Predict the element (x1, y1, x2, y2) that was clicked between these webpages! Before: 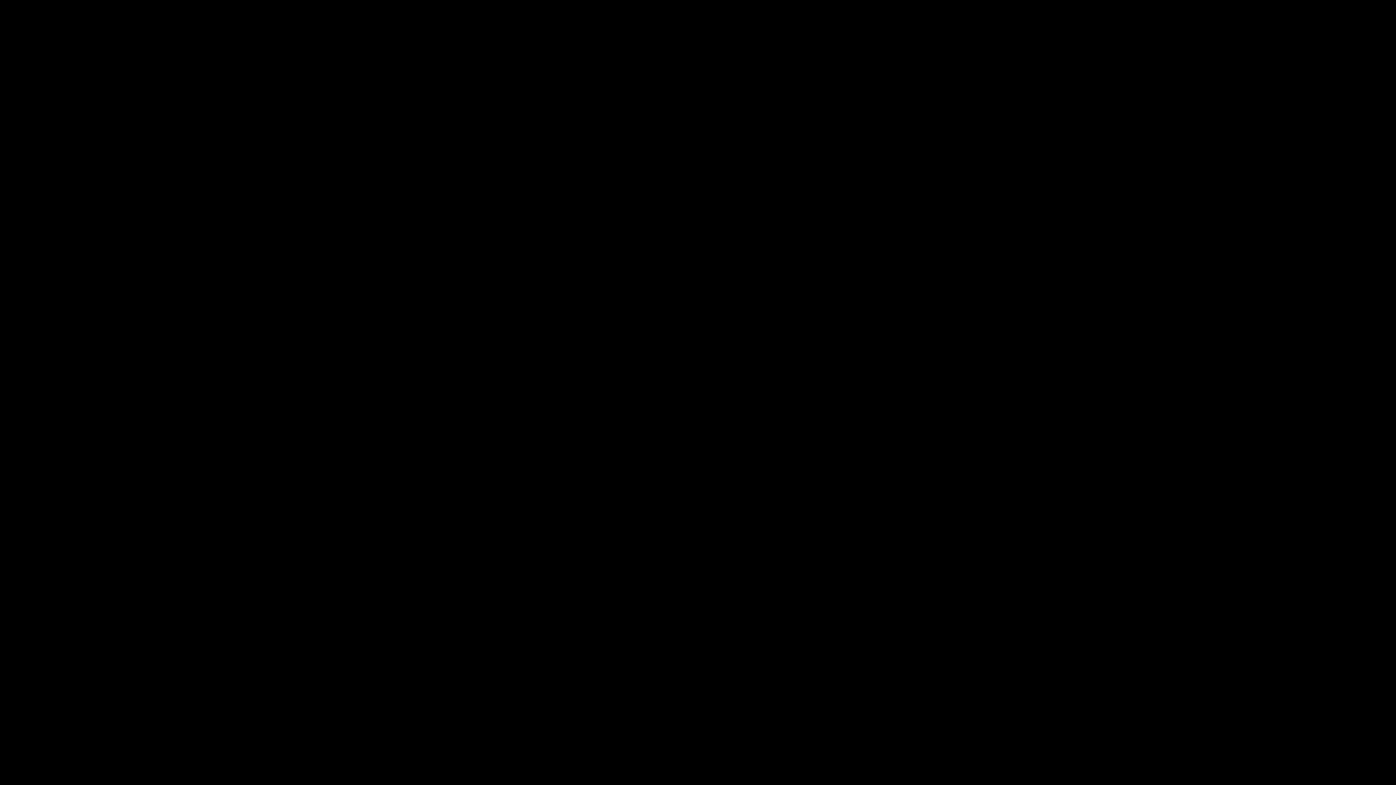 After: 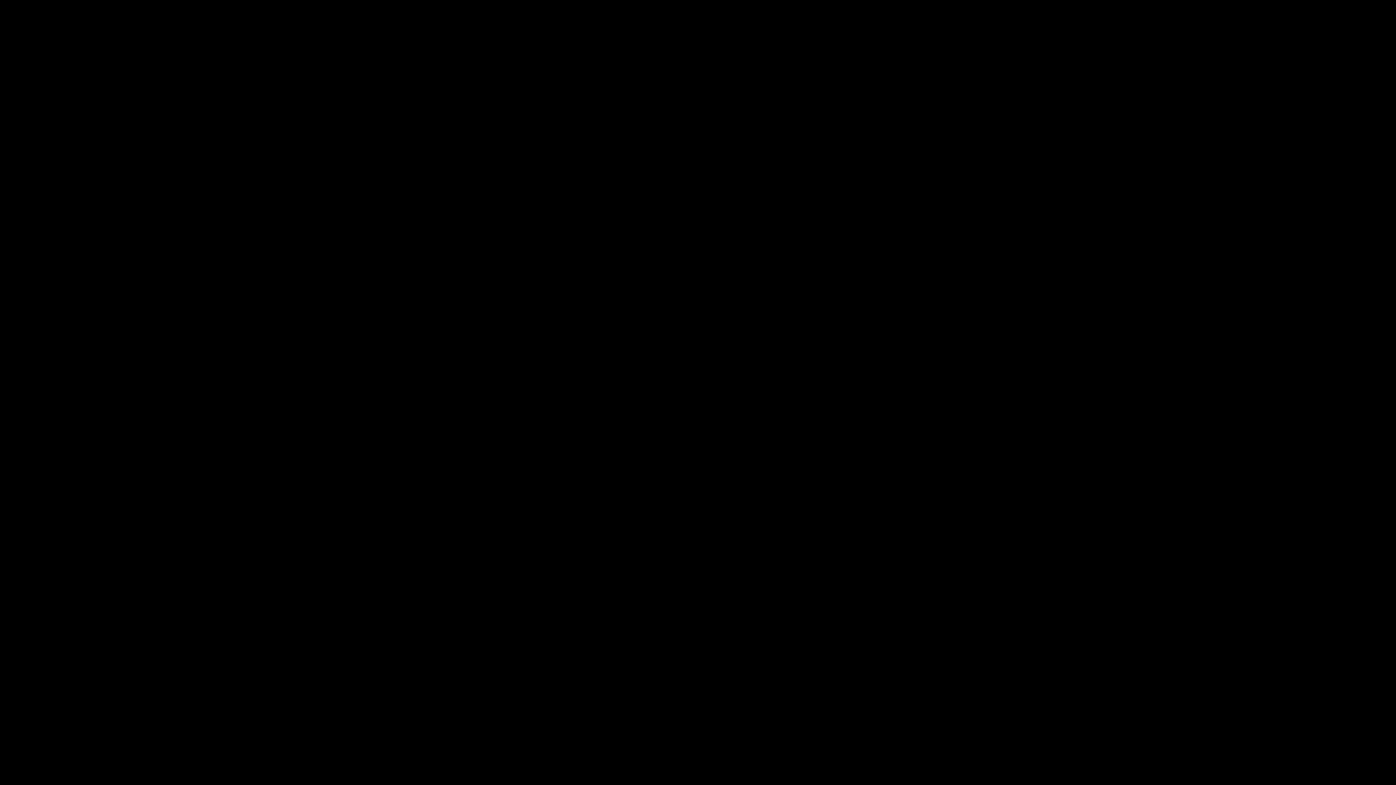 Action: bbox: (335, 91, 385, 97) label: ← Back to home page